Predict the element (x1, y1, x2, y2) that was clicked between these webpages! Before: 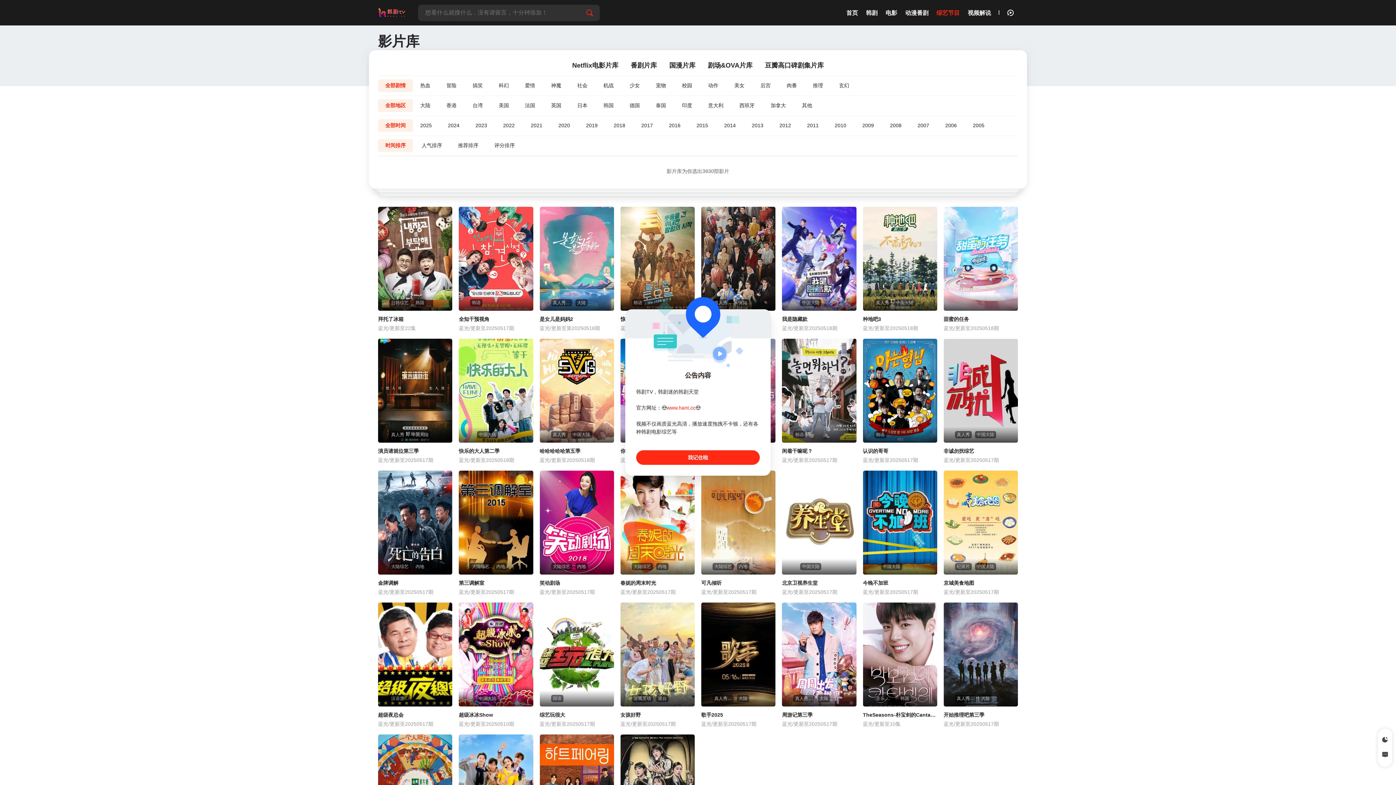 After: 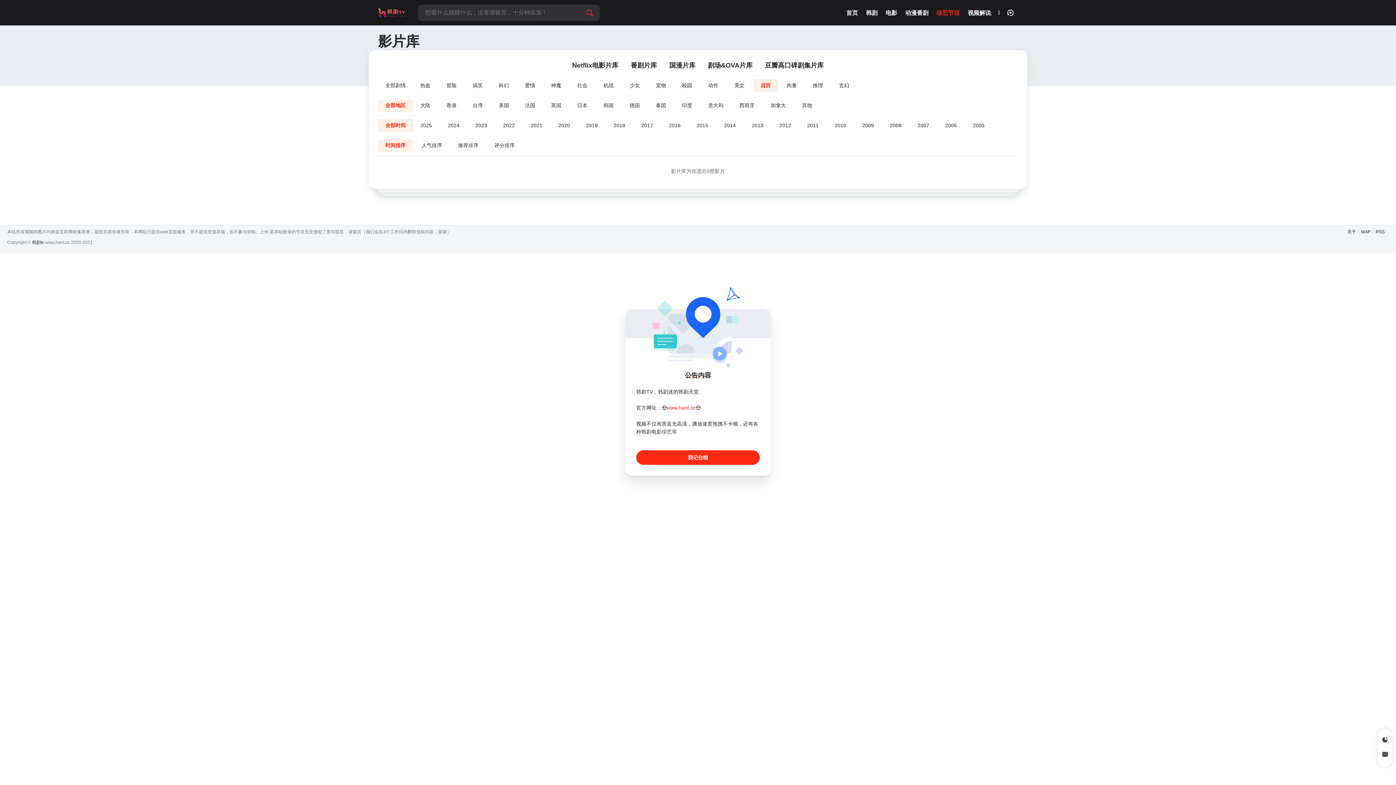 Action: bbox: (753, 79, 778, 92) label: 后宫